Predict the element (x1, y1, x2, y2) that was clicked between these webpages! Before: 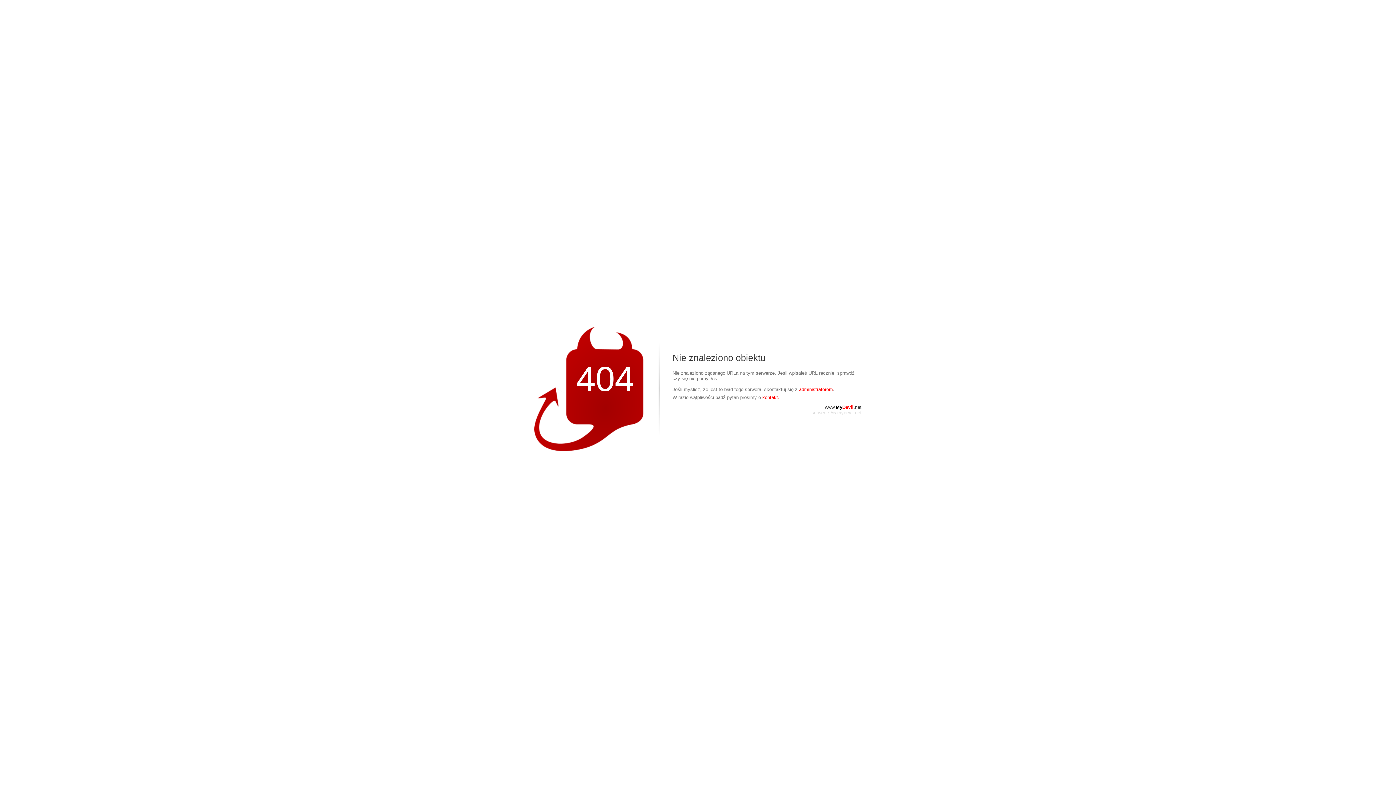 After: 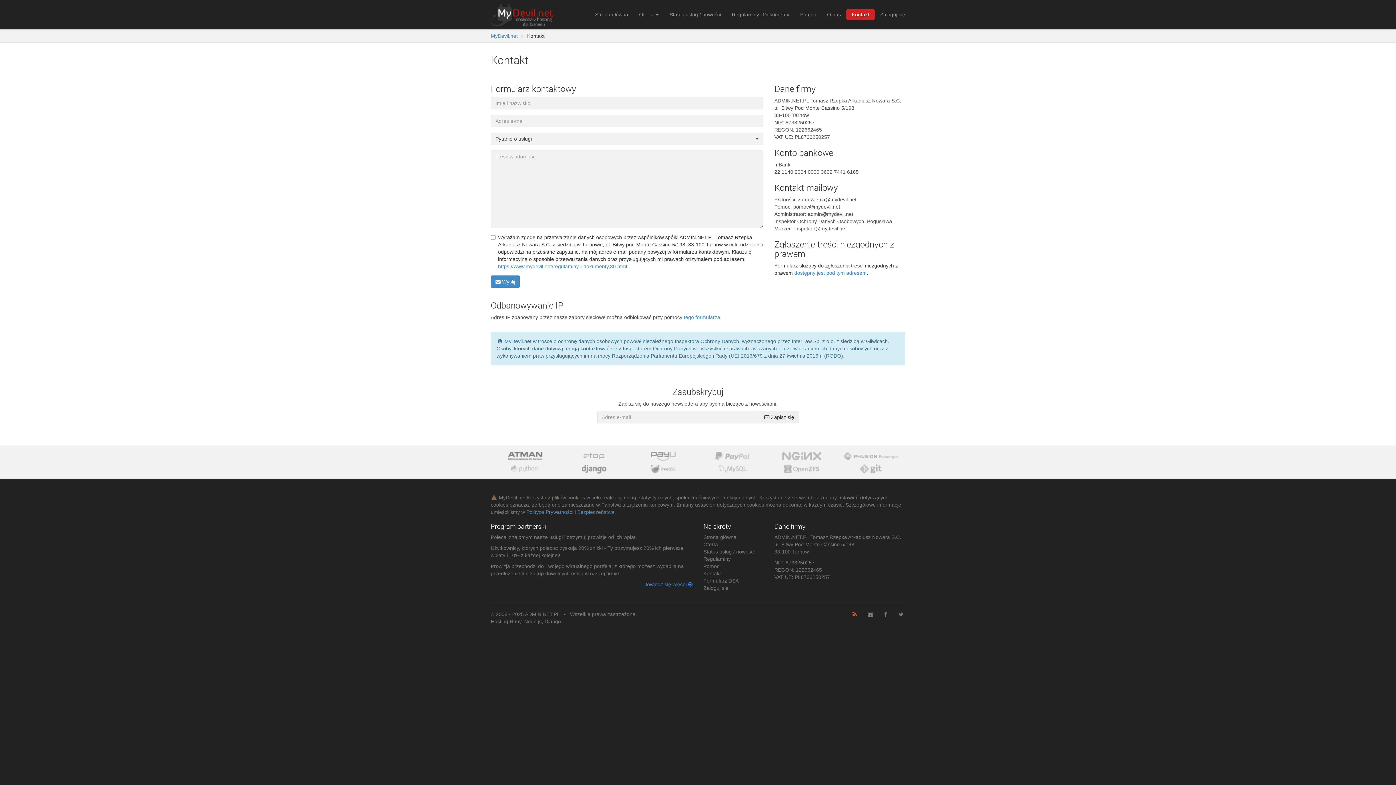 Action: bbox: (799, 386, 833, 392) label: administratorem